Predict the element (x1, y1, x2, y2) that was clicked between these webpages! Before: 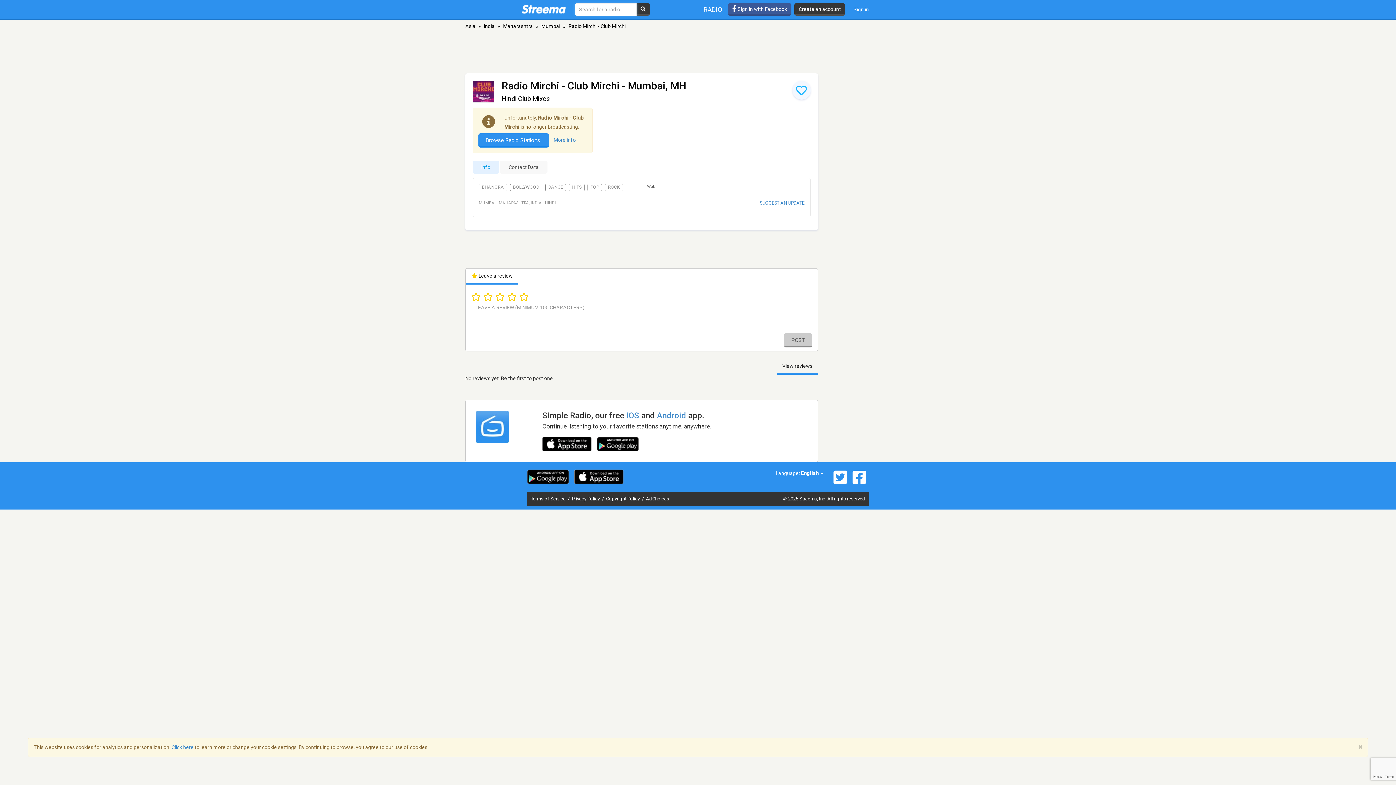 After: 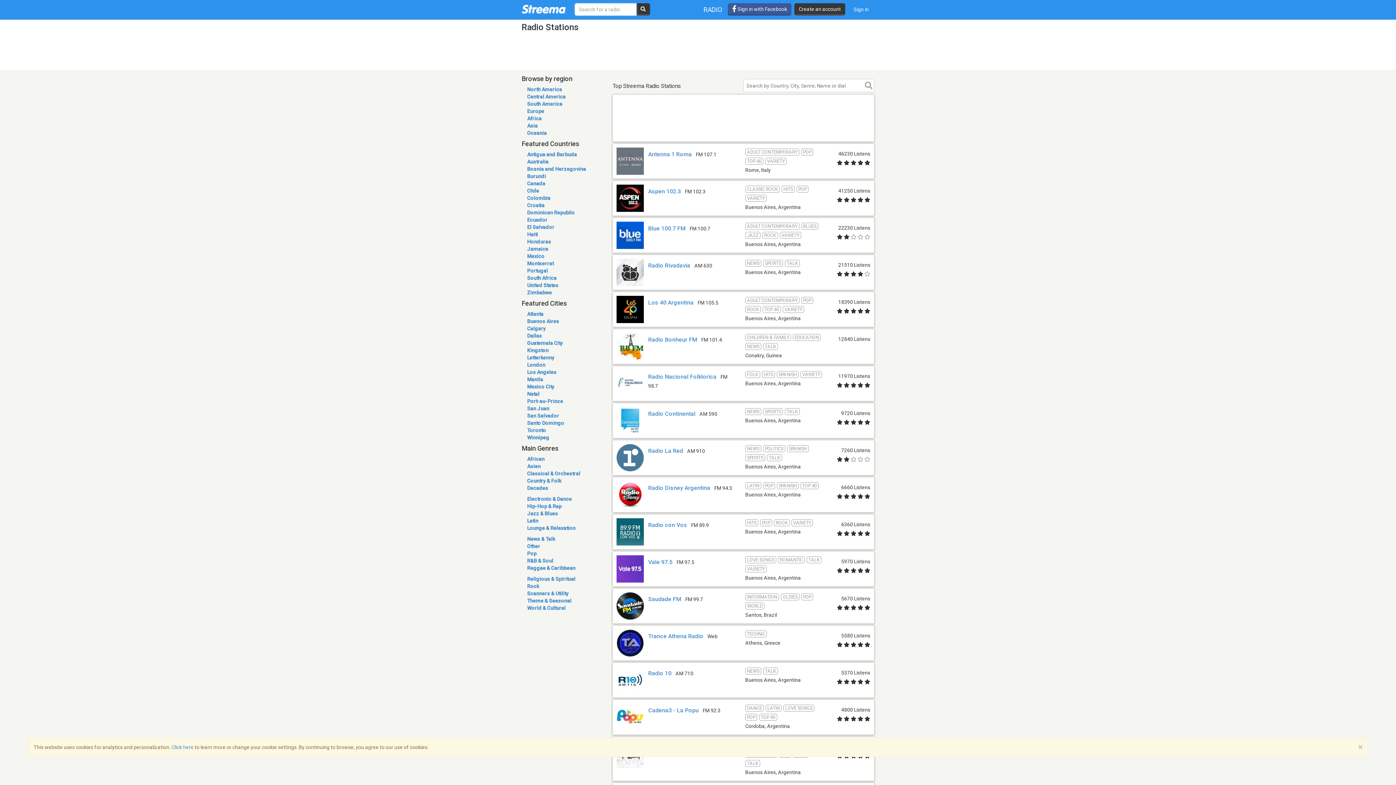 Action: bbox: (698, 0, 728, 19) label: RADIO